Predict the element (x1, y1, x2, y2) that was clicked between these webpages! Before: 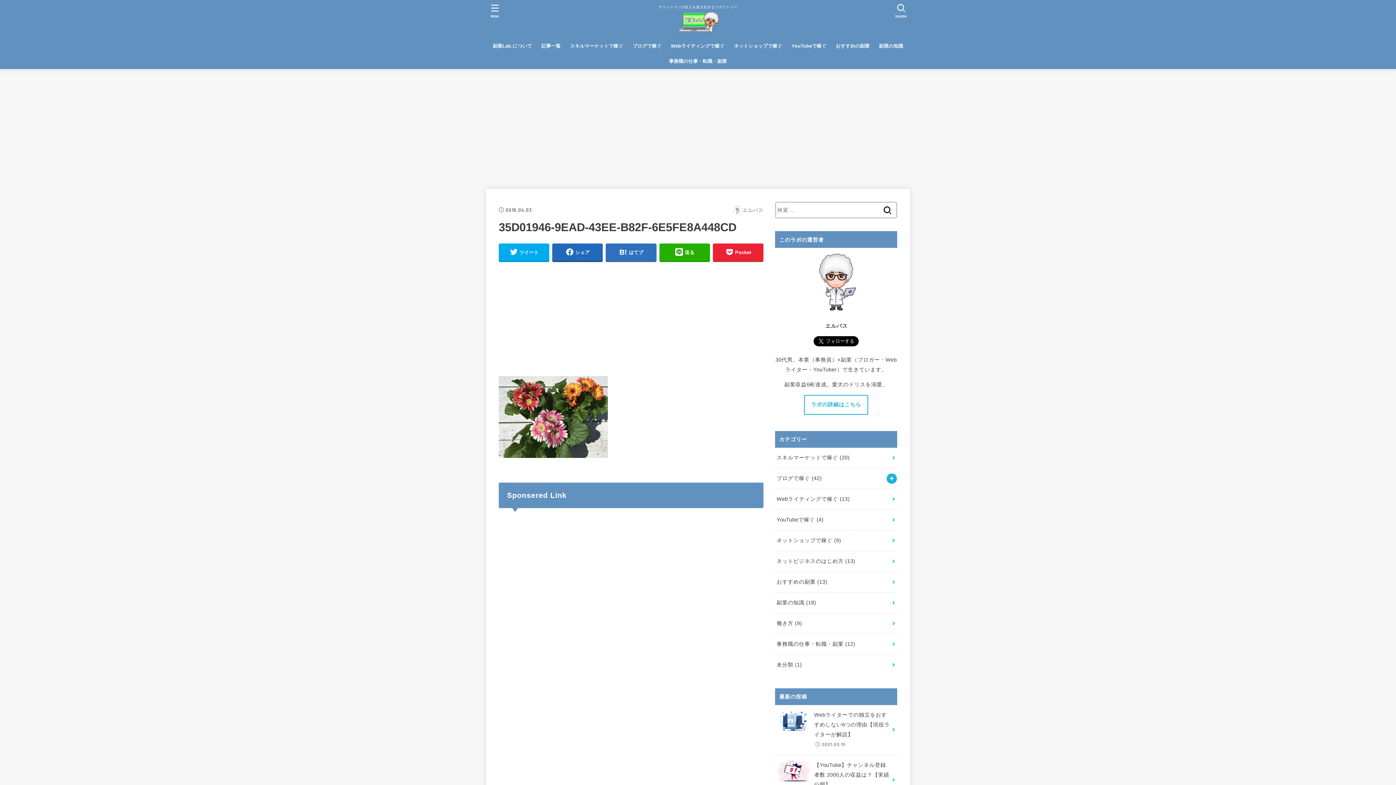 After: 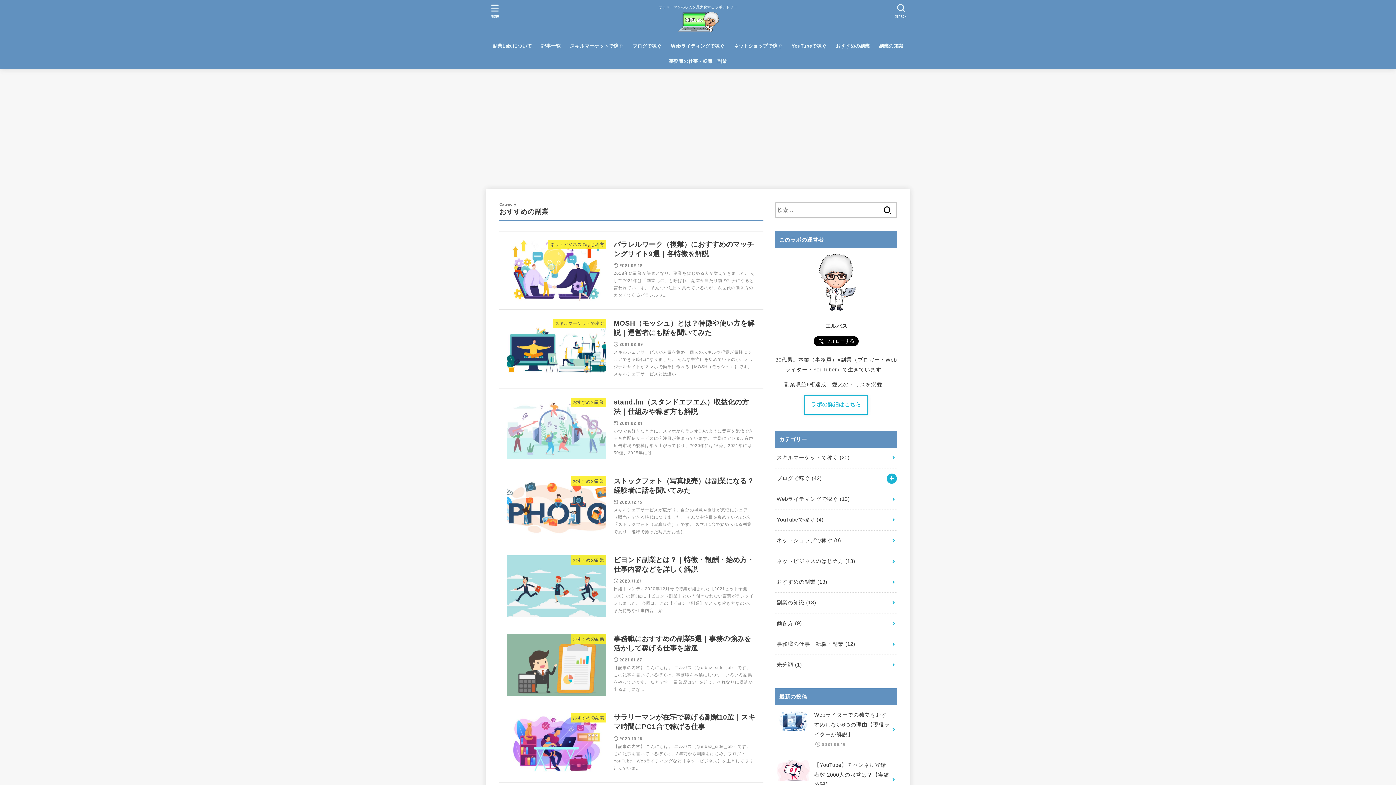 Action: label: おすすめの副業 bbox: (831, 38, 874, 53)